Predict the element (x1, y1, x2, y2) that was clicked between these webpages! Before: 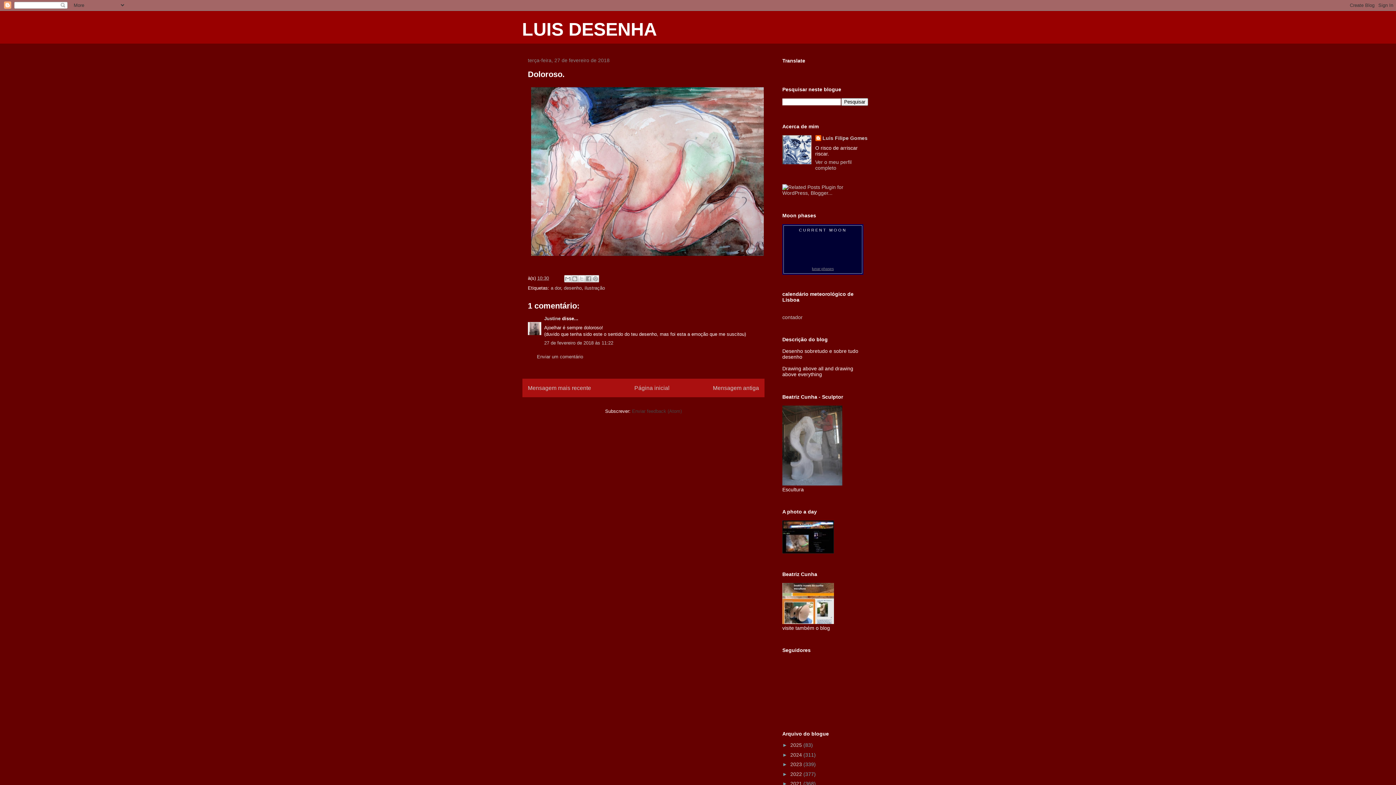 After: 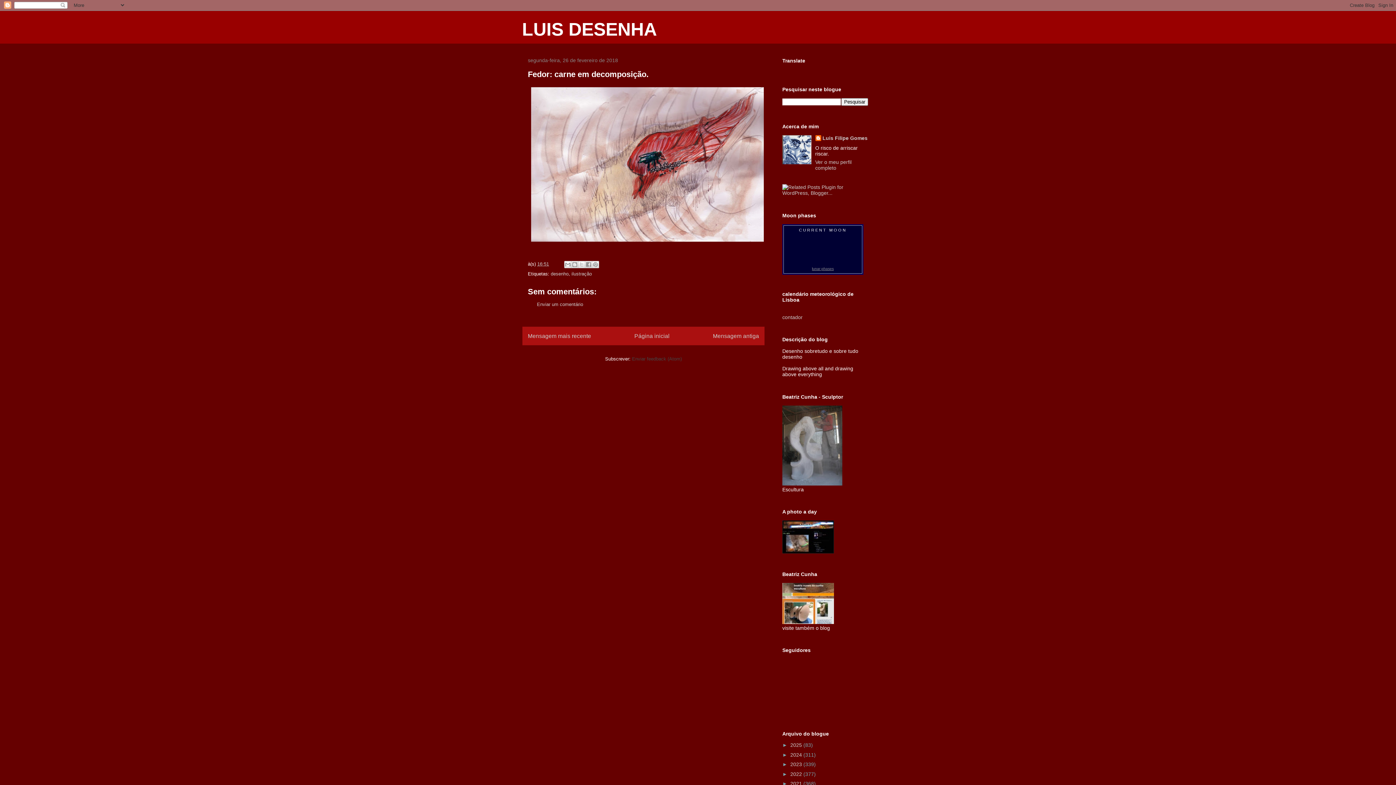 Action: bbox: (713, 385, 759, 391) label: Mensagem antiga